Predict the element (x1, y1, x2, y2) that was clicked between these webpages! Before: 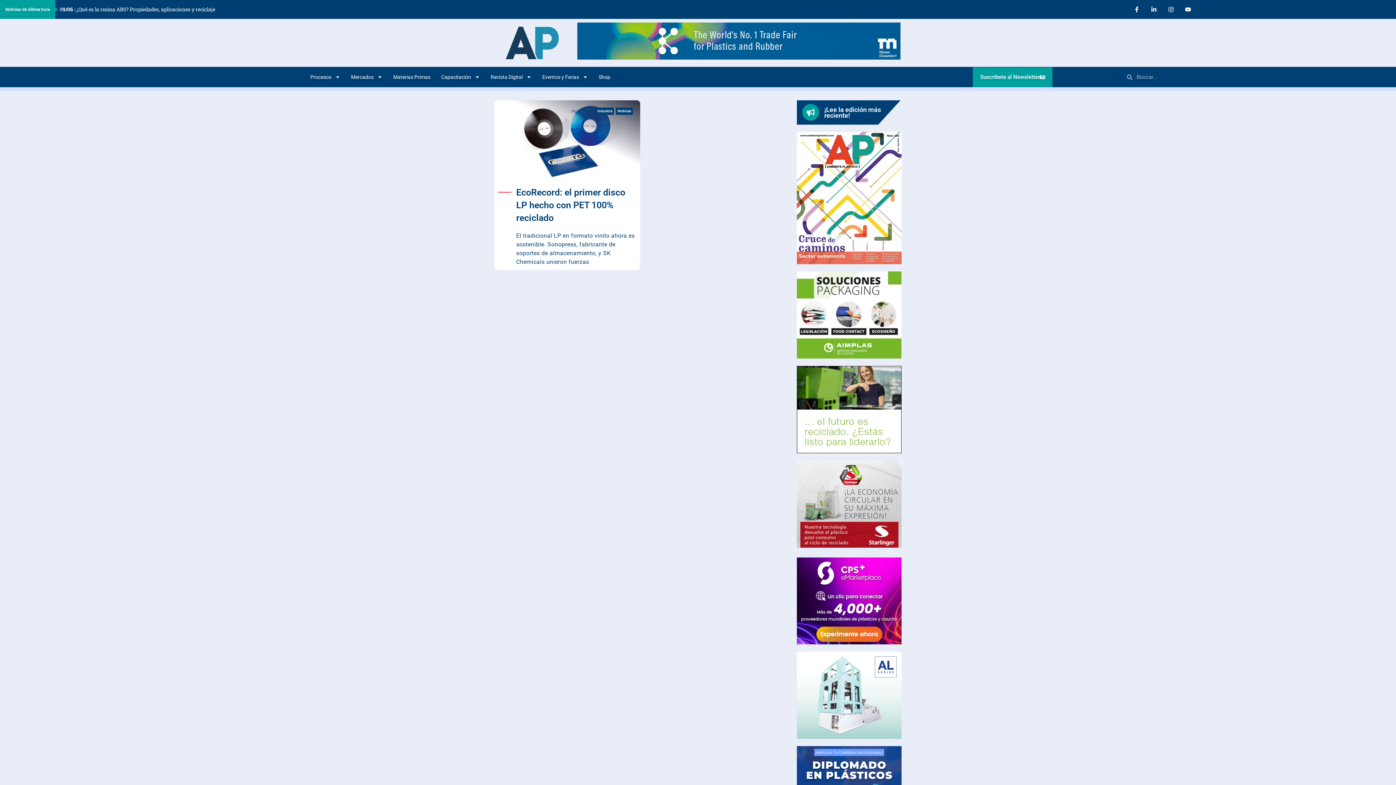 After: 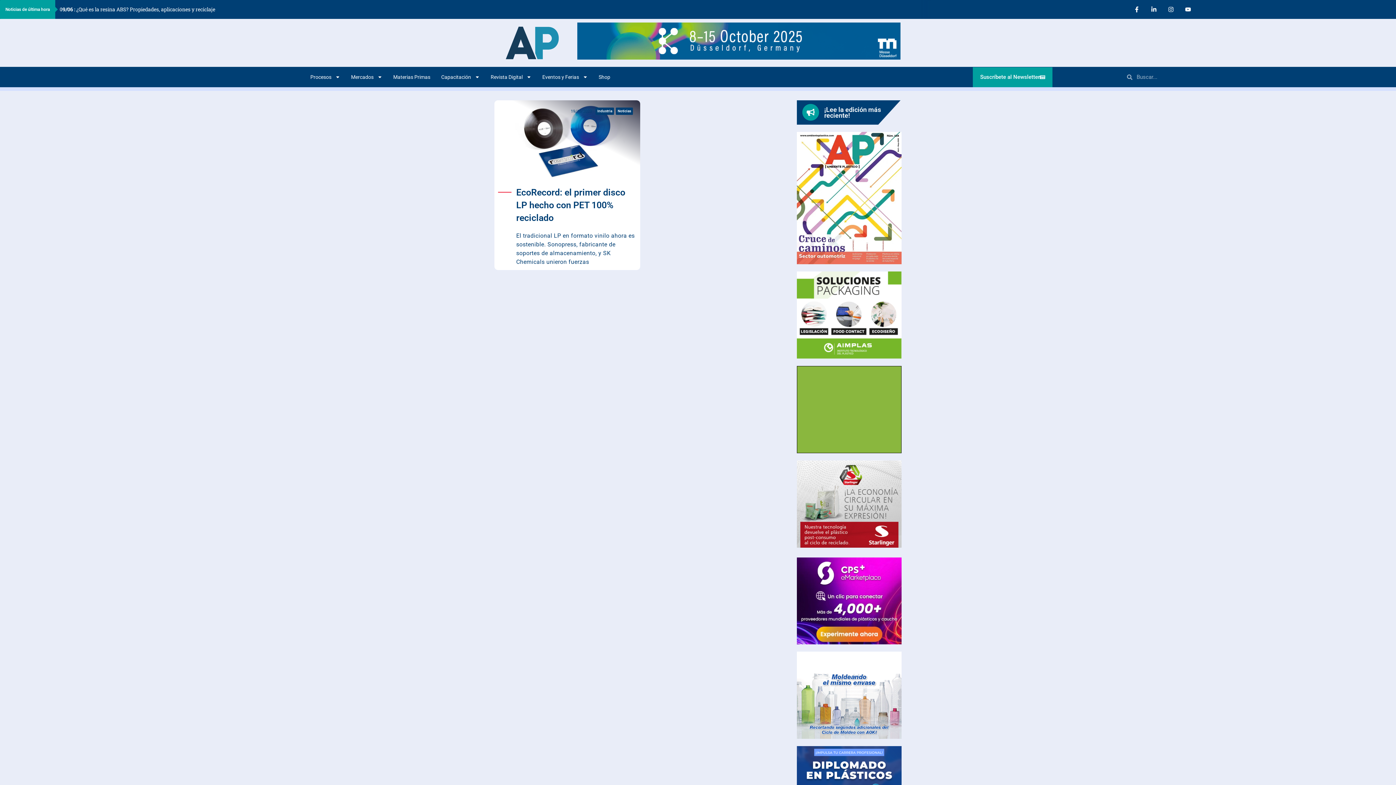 Action: bbox: (797, 366, 901, 453)